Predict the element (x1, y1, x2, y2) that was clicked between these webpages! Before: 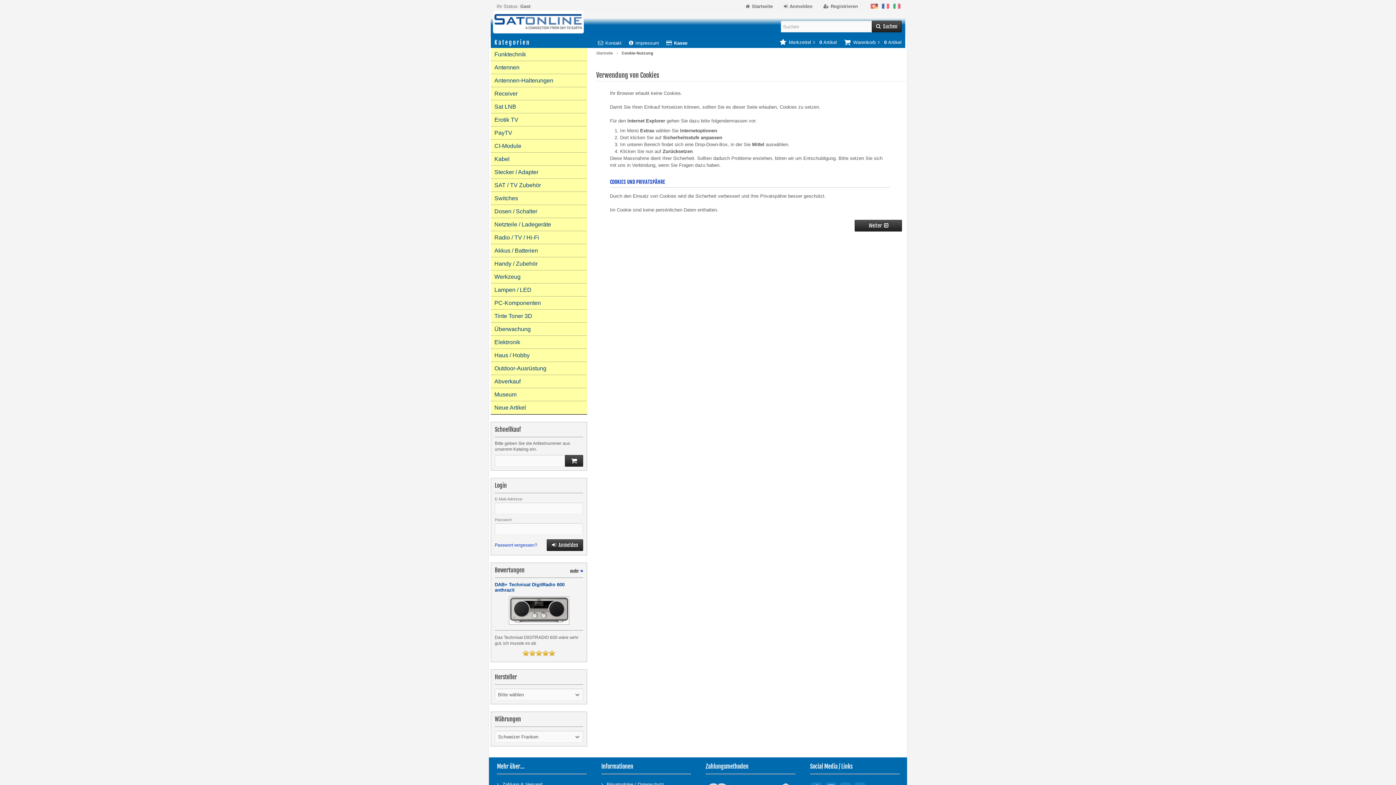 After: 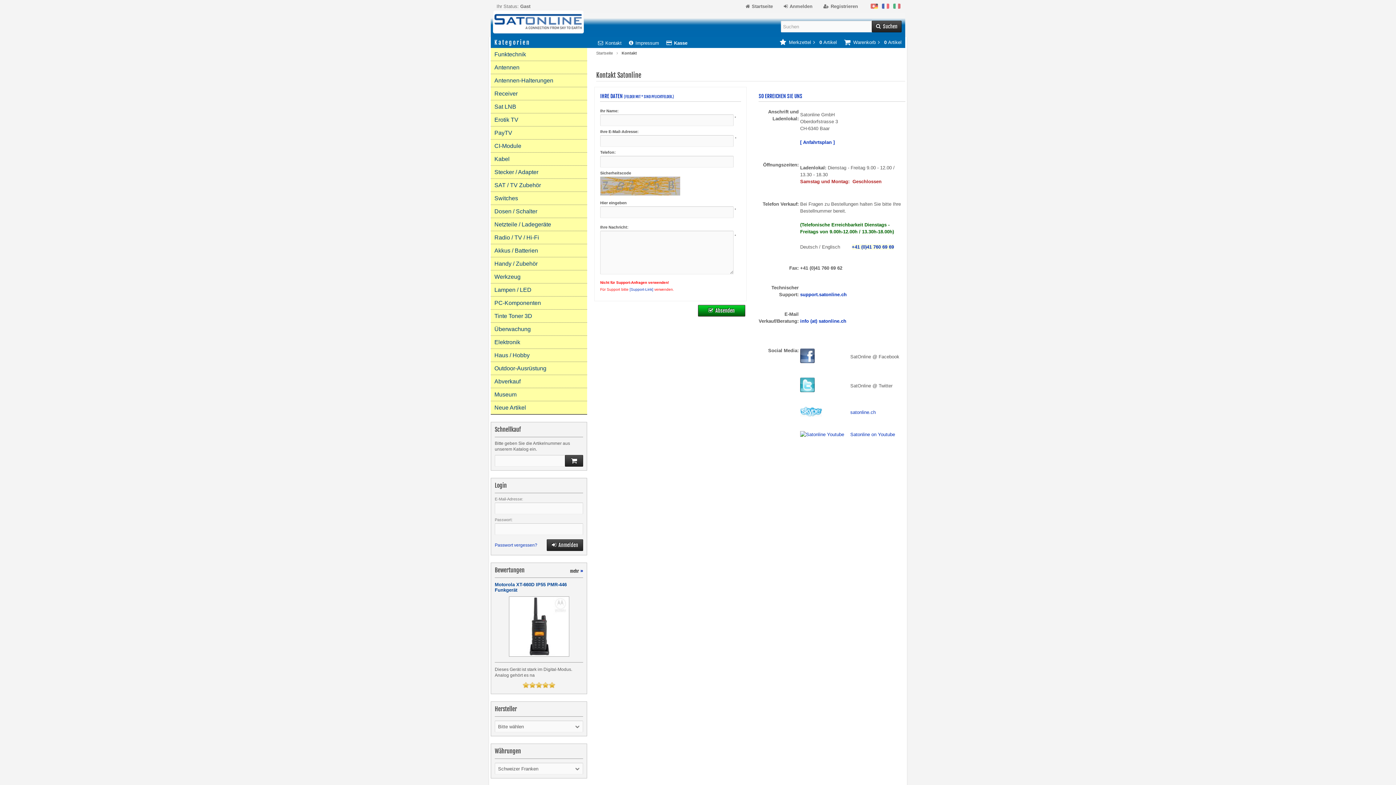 Action: bbox: (598, 40, 621, 45) label: Kontakt